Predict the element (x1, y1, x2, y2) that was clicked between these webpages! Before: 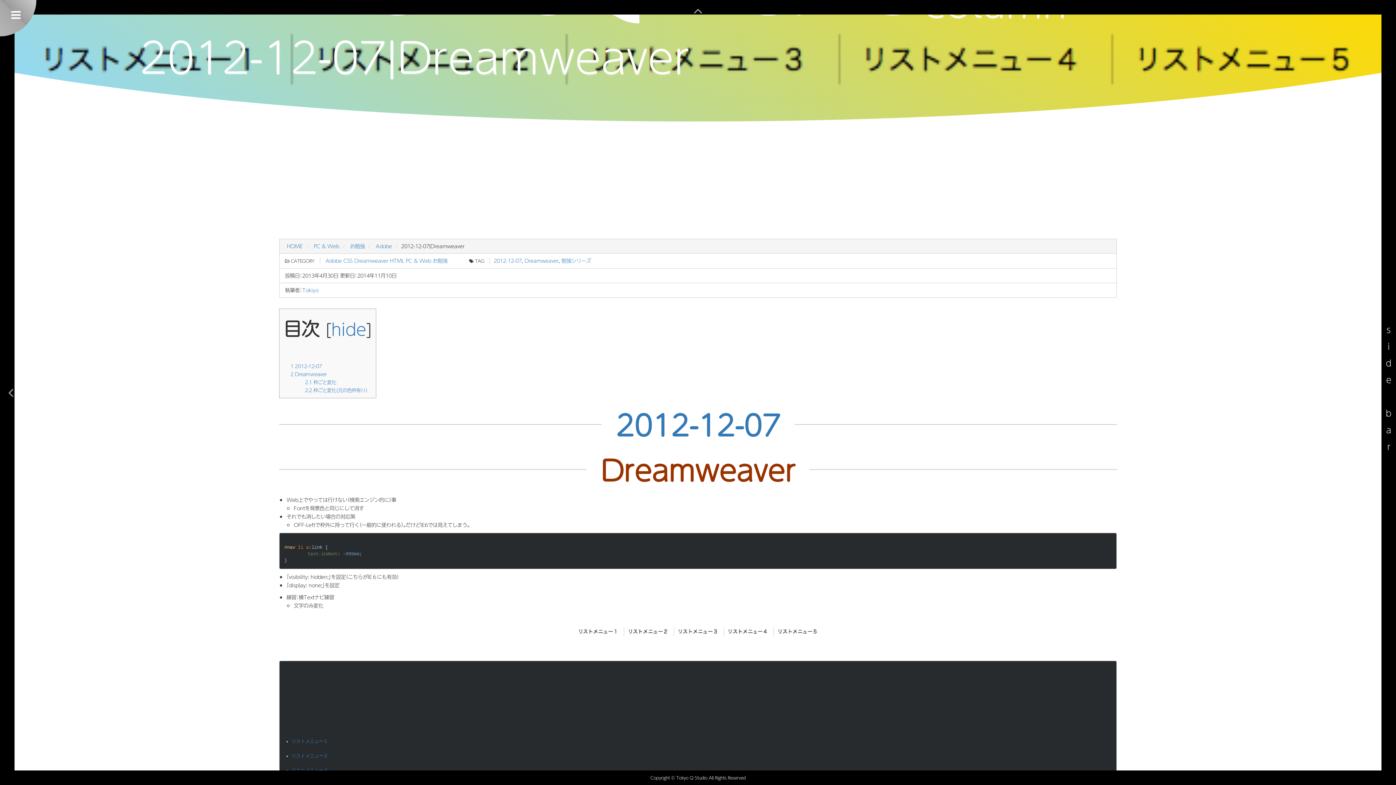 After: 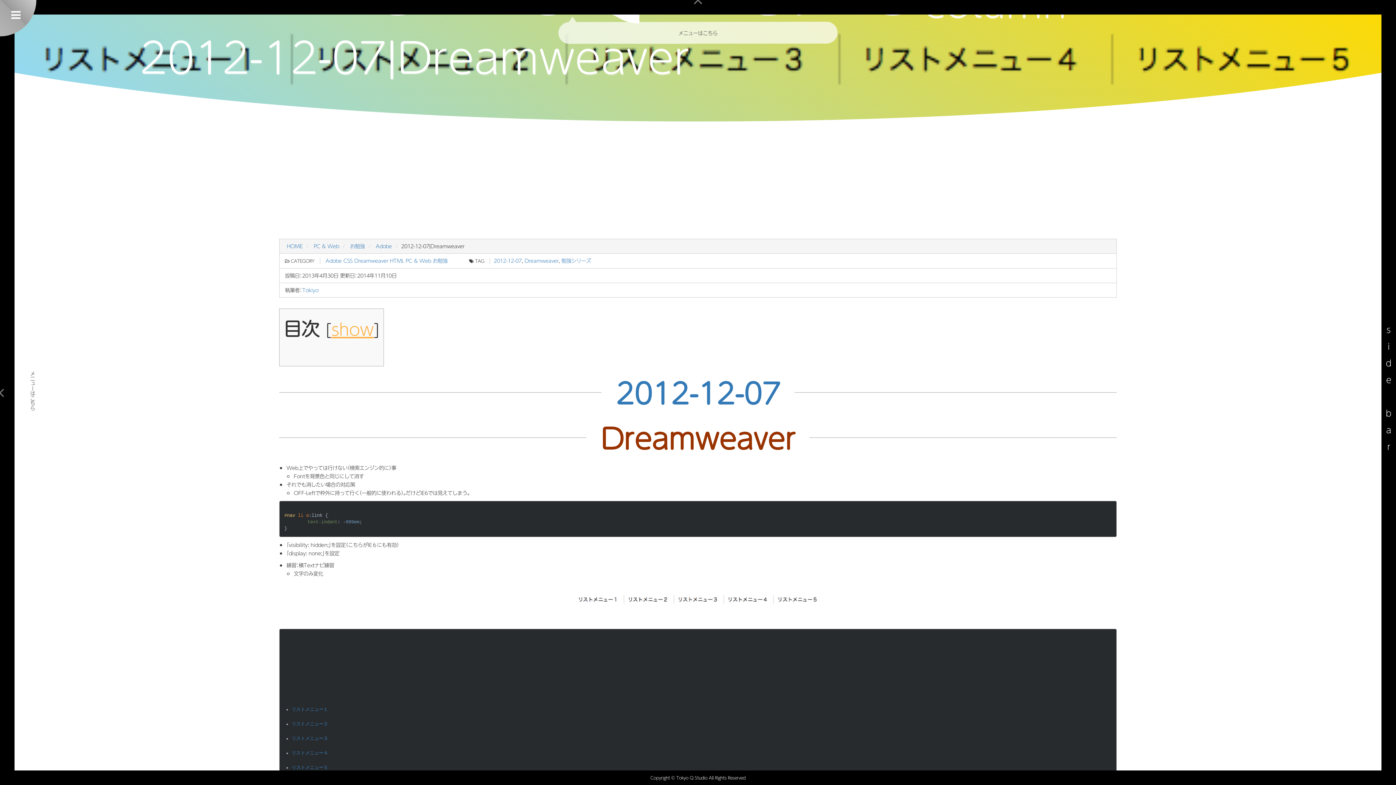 Action: label: hide bbox: (331, 316, 366, 341)